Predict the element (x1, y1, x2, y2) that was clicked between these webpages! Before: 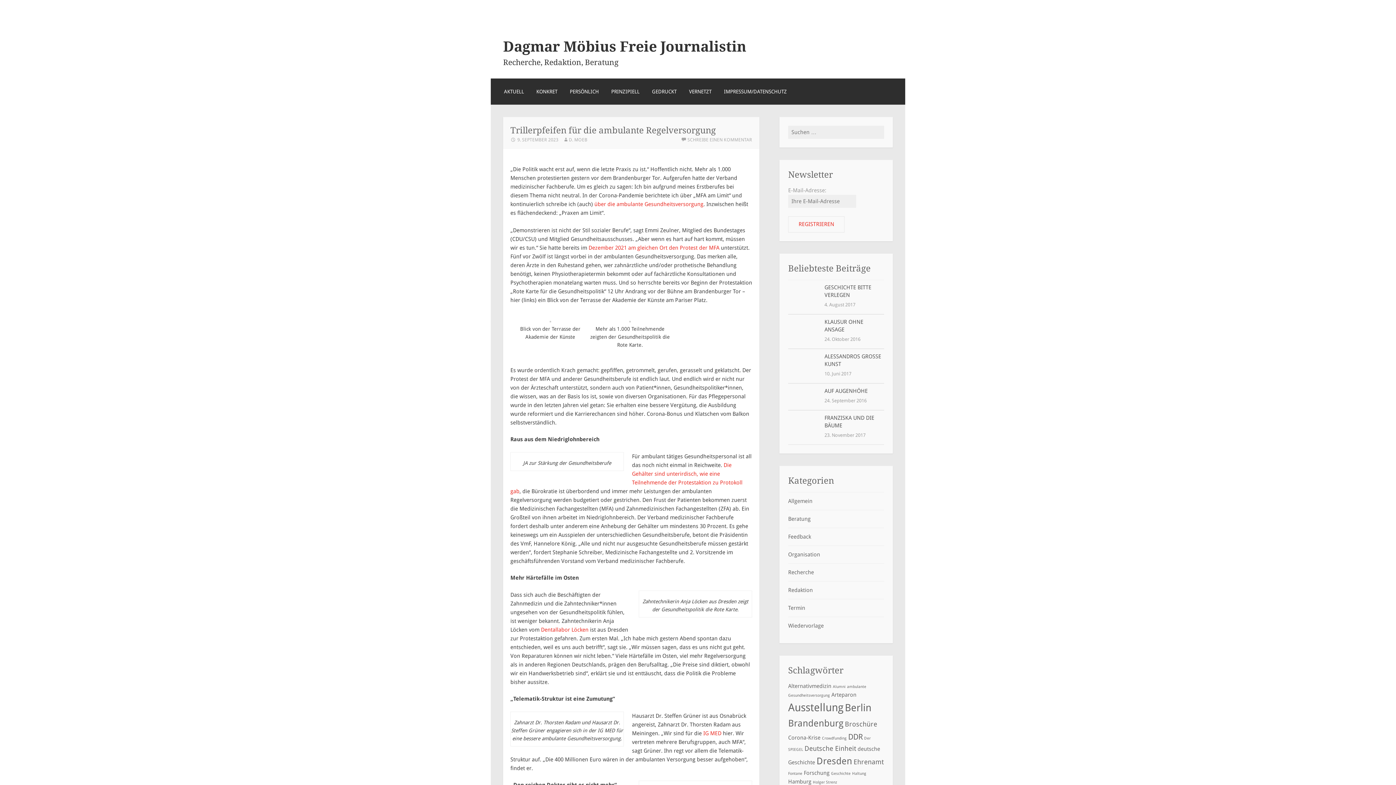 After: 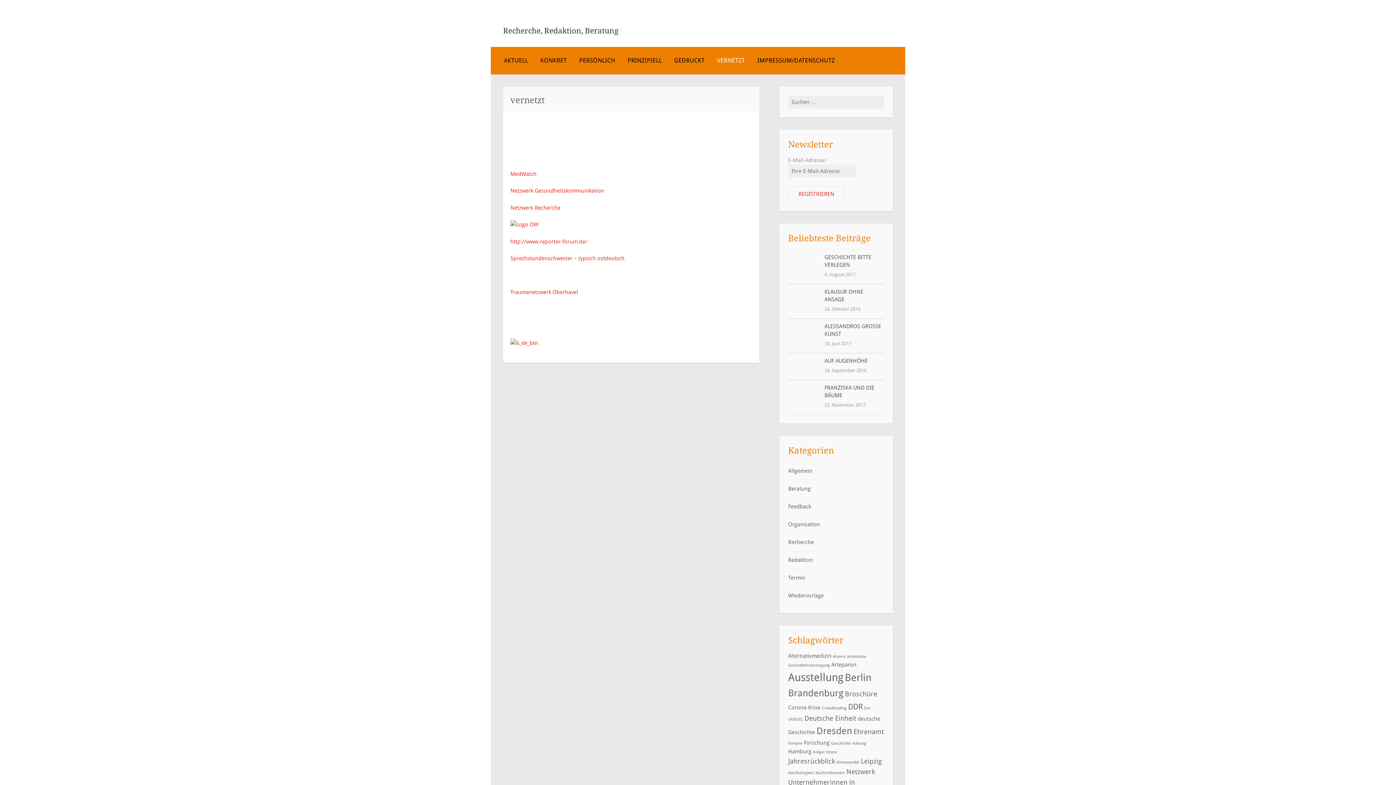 Action: label: VERNETZT bbox: (689, 87, 711, 95)